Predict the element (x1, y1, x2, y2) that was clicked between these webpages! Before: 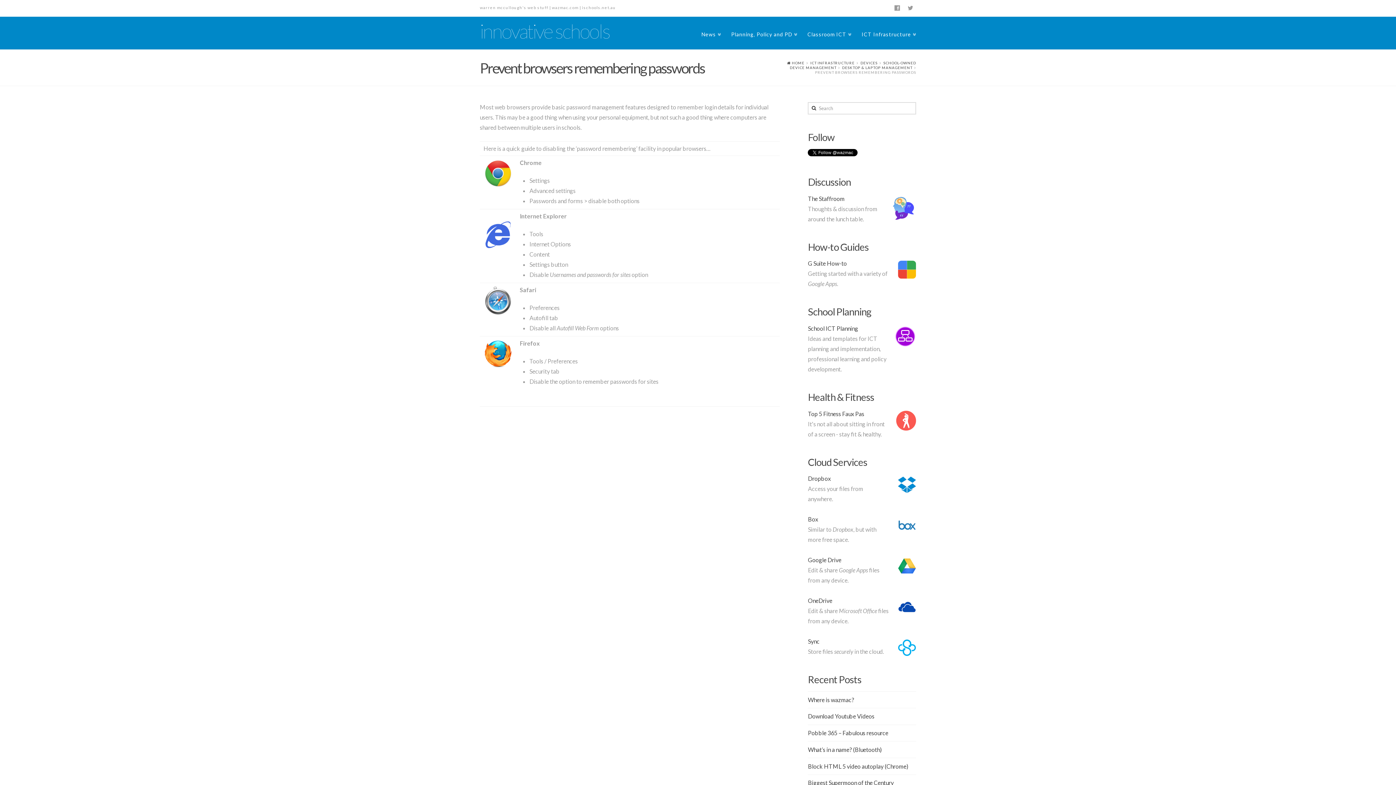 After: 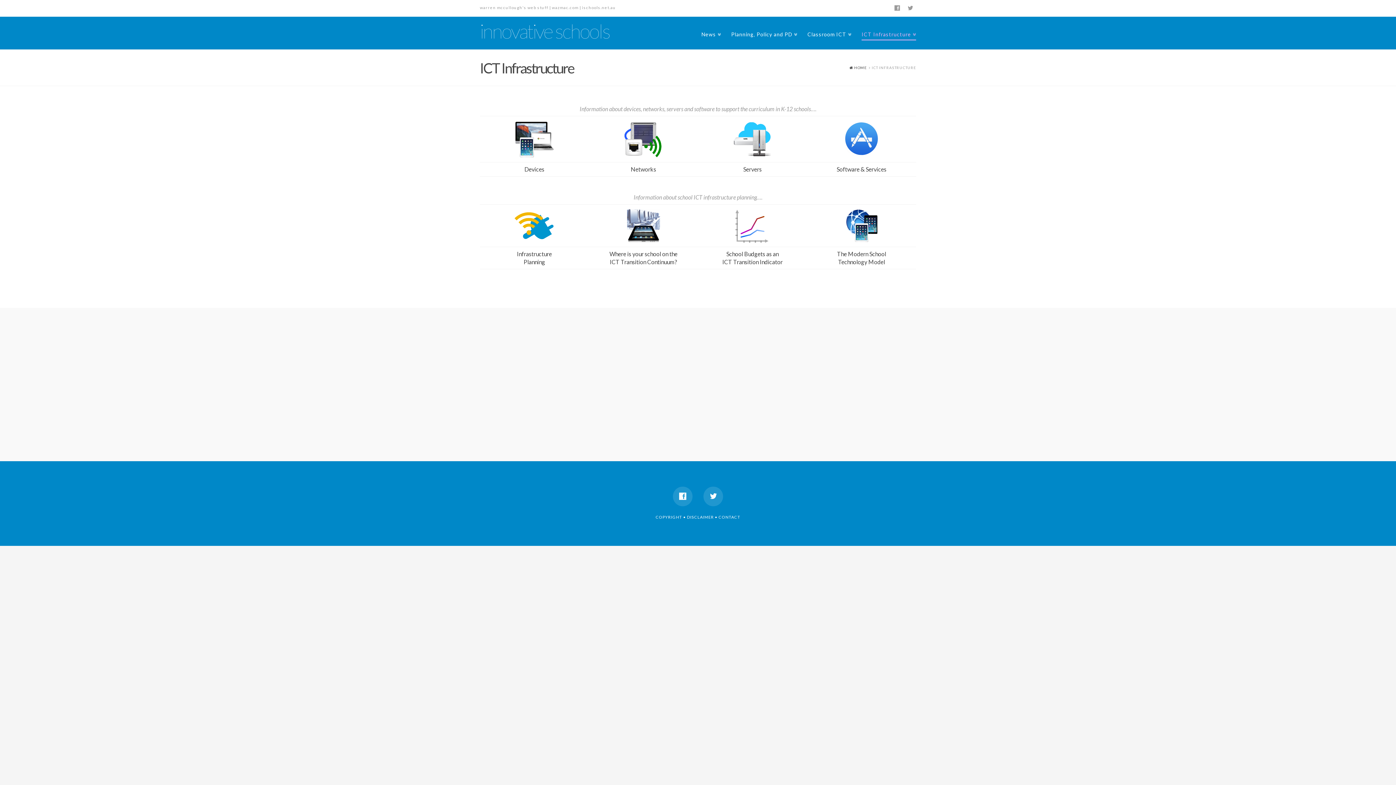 Action: bbox: (810, 60, 854, 65) label: ICT INFRASTRUCTURE